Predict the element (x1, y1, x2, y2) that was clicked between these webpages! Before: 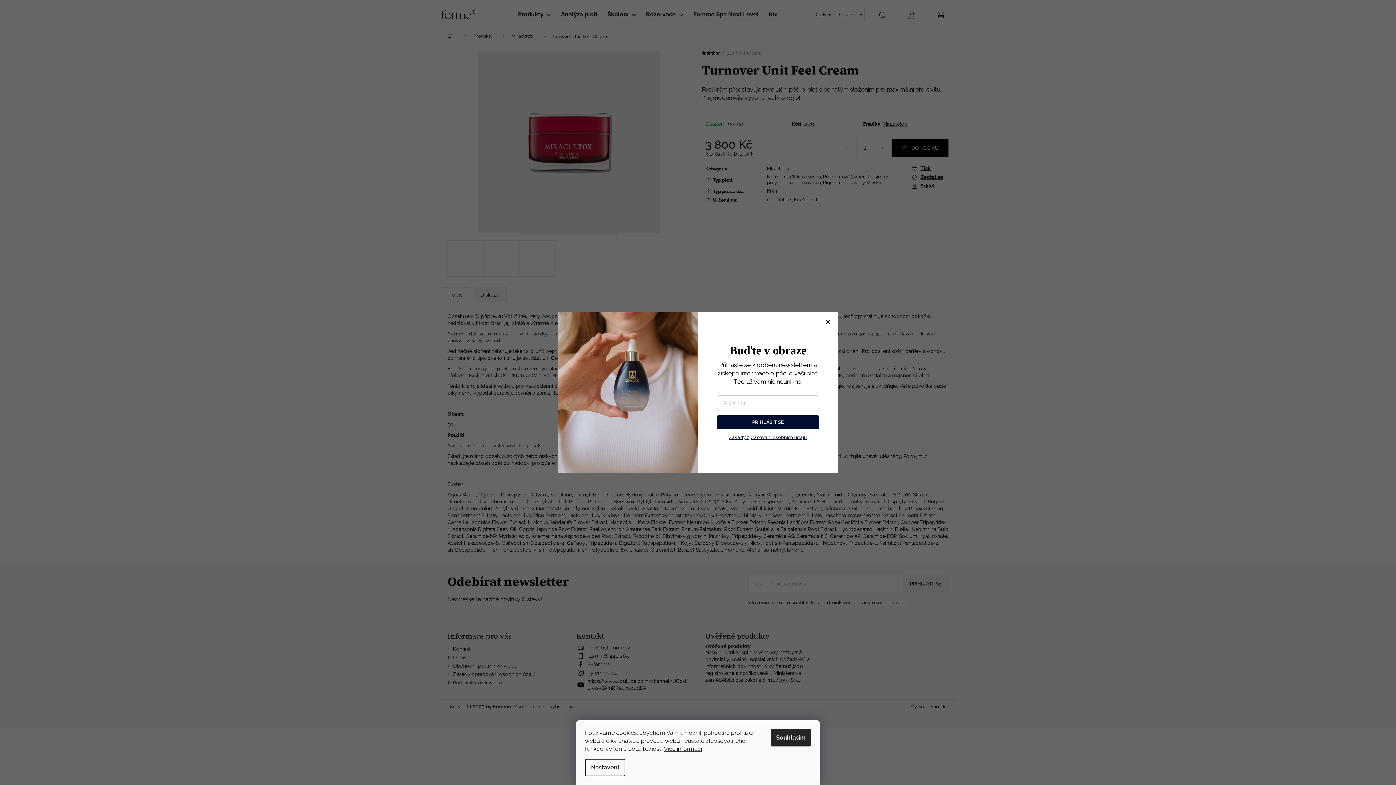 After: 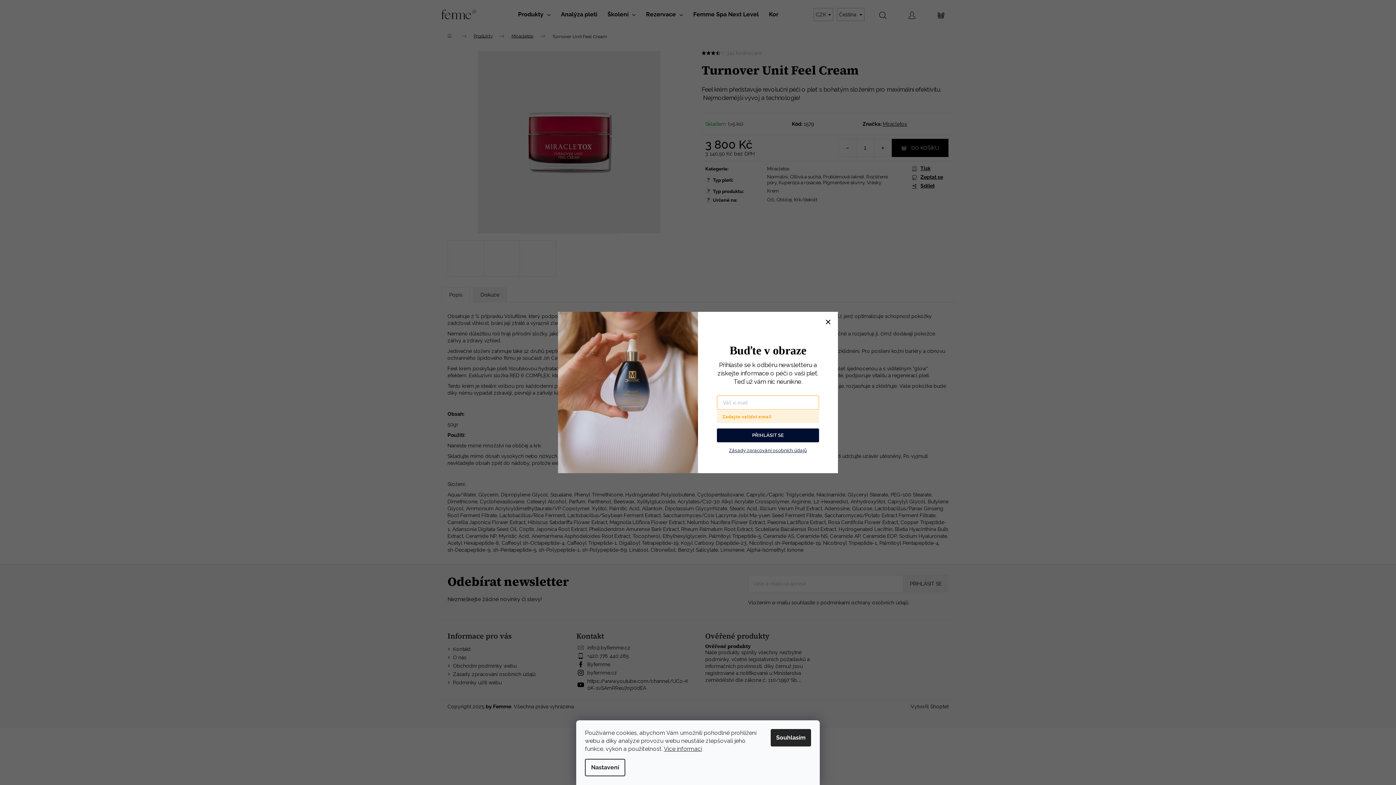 Action: label: PŘIHLÁSIT SE bbox: (717, 415, 819, 429)